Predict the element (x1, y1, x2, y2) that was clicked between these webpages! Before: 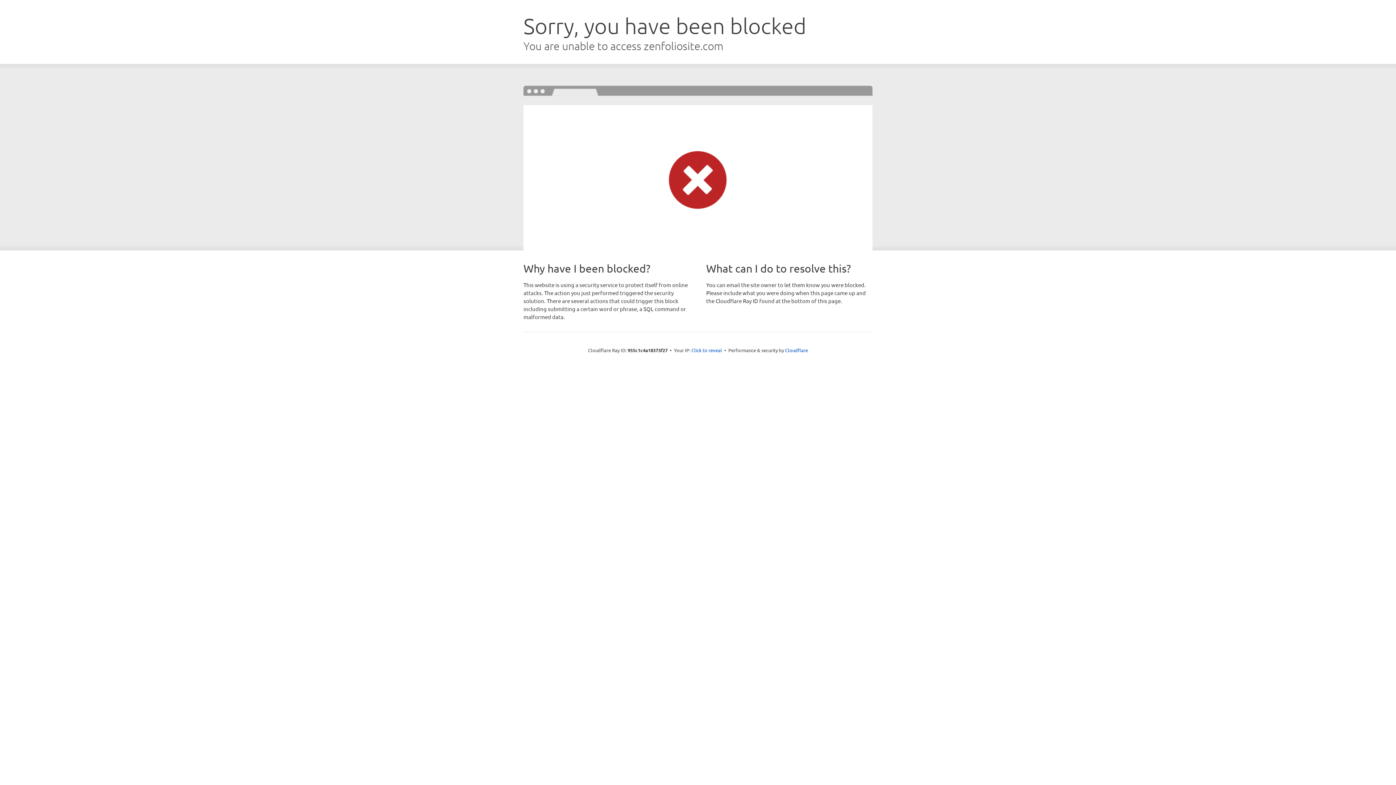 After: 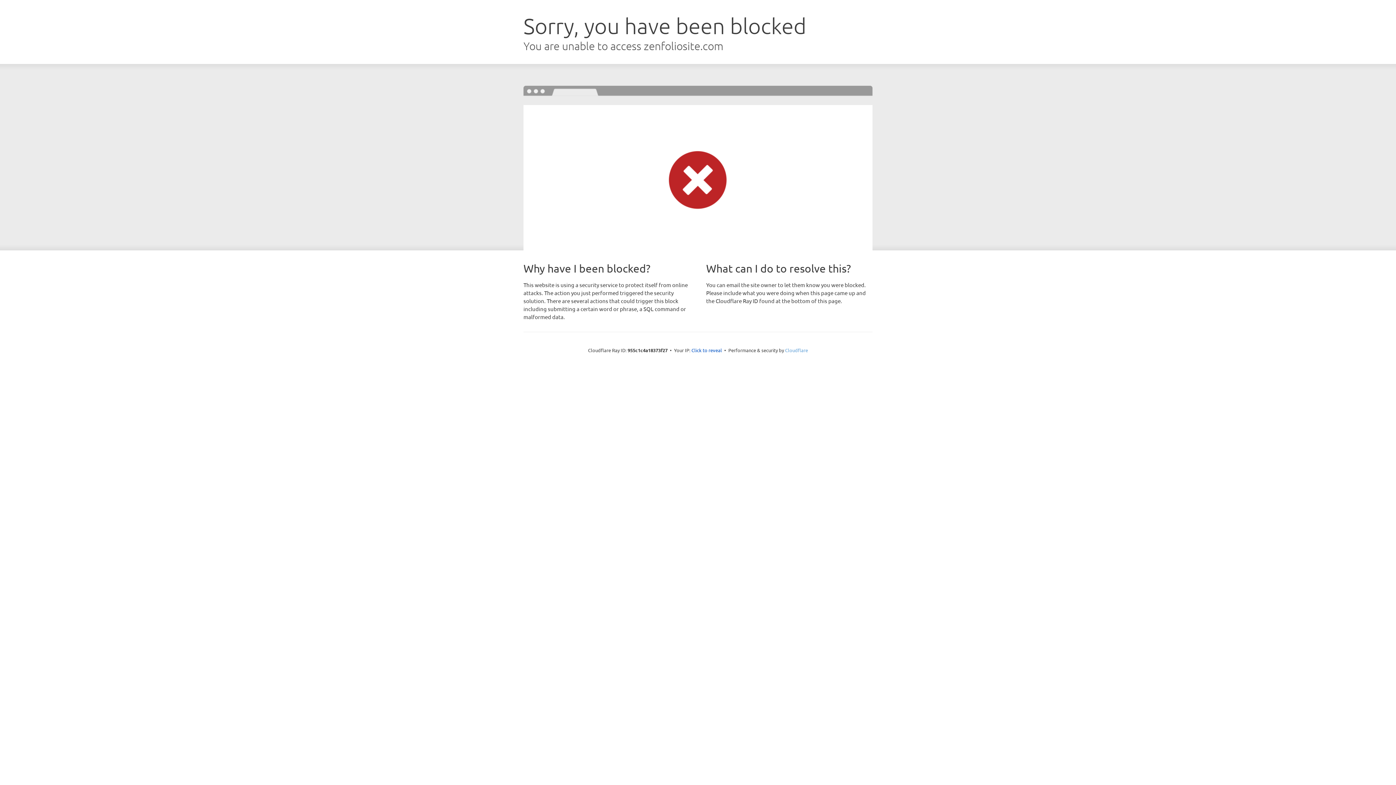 Action: label: Cloudflare bbox: (785, 347, 808, 353)